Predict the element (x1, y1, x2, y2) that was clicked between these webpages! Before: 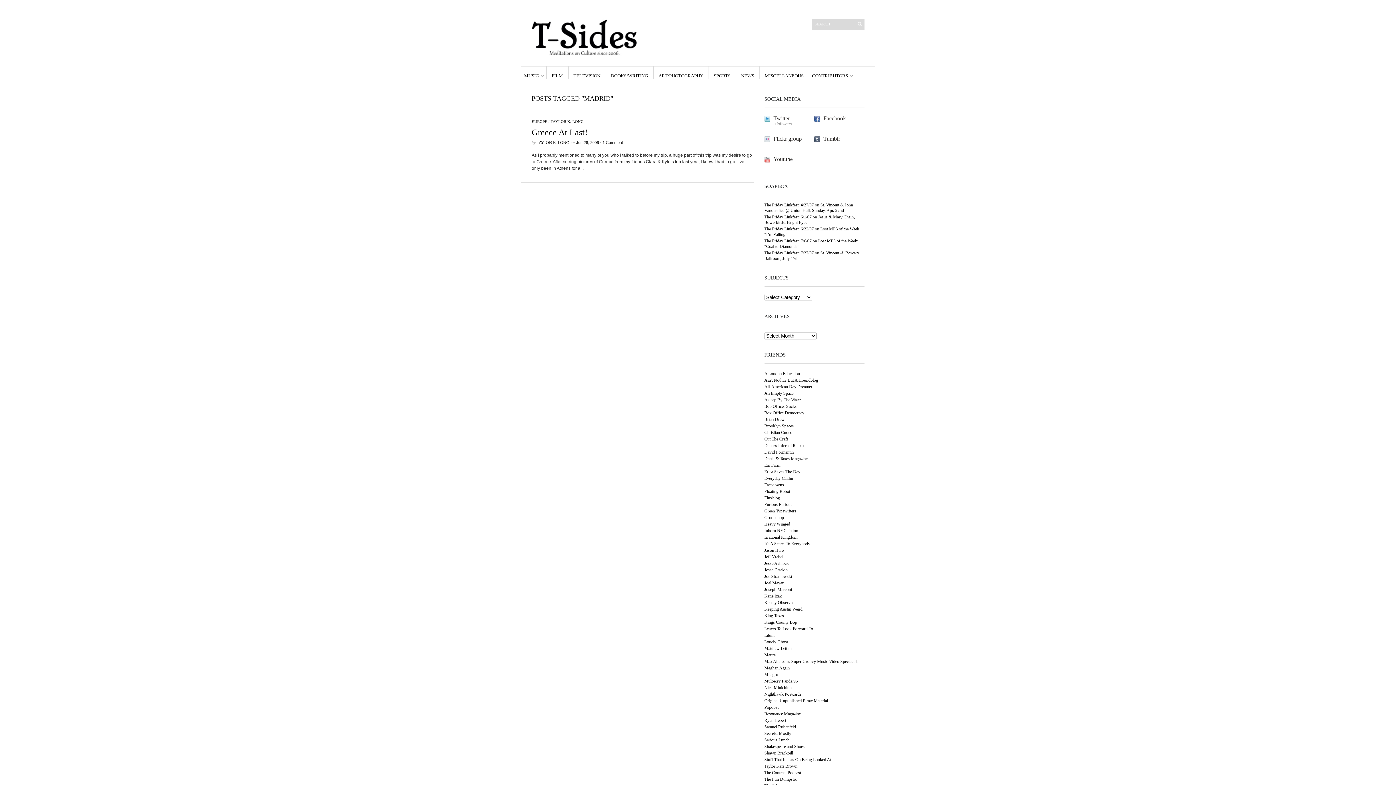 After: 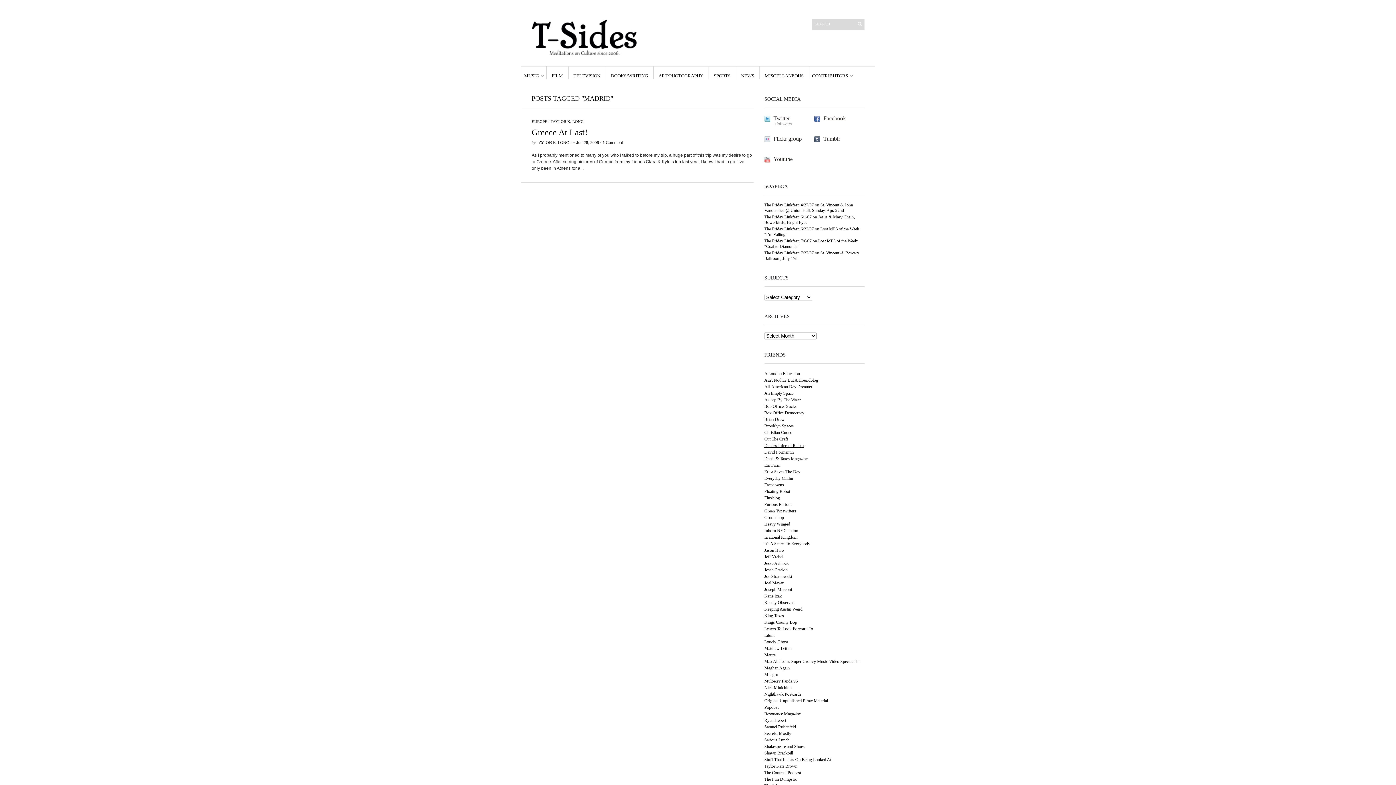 Action: bbox: (764, 443, 804, 448) label: Dante's Infernal Racket